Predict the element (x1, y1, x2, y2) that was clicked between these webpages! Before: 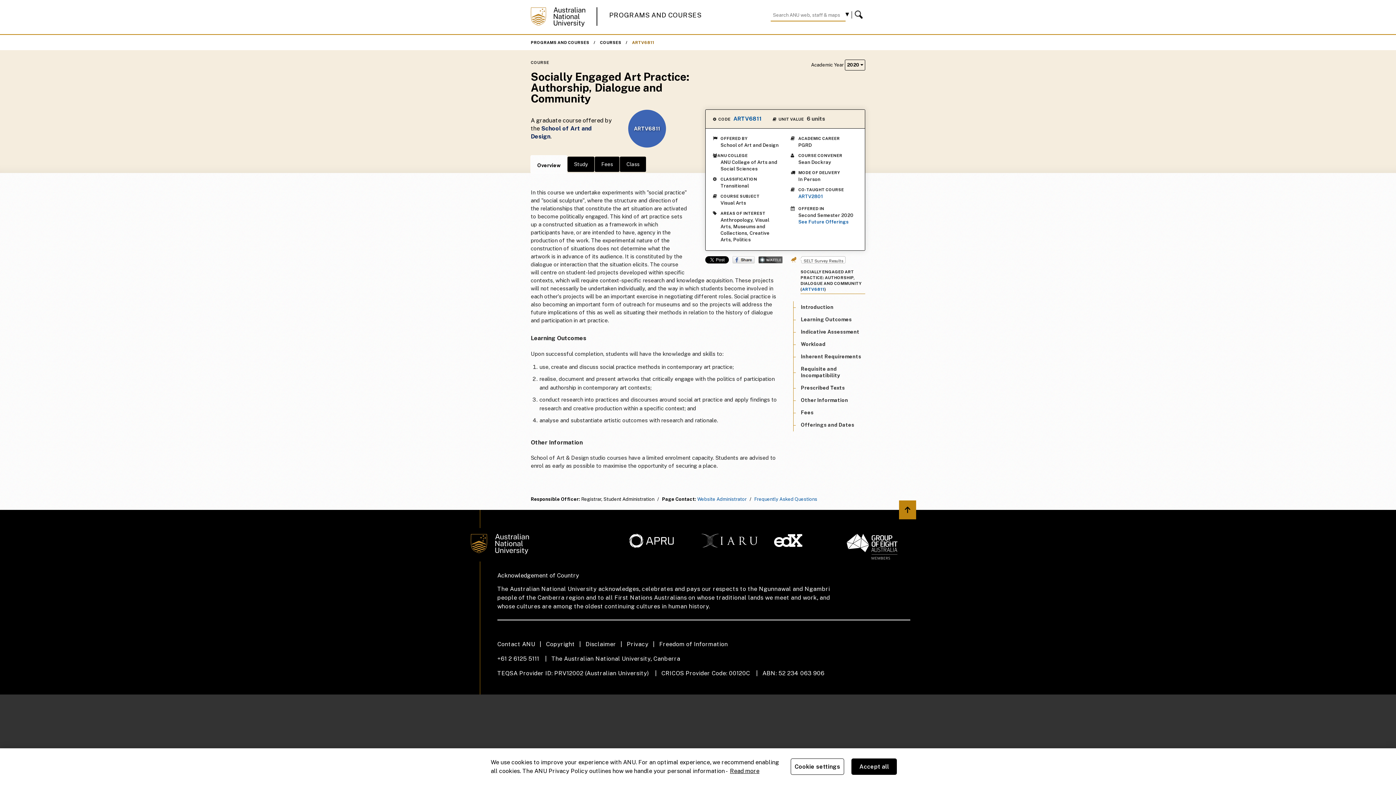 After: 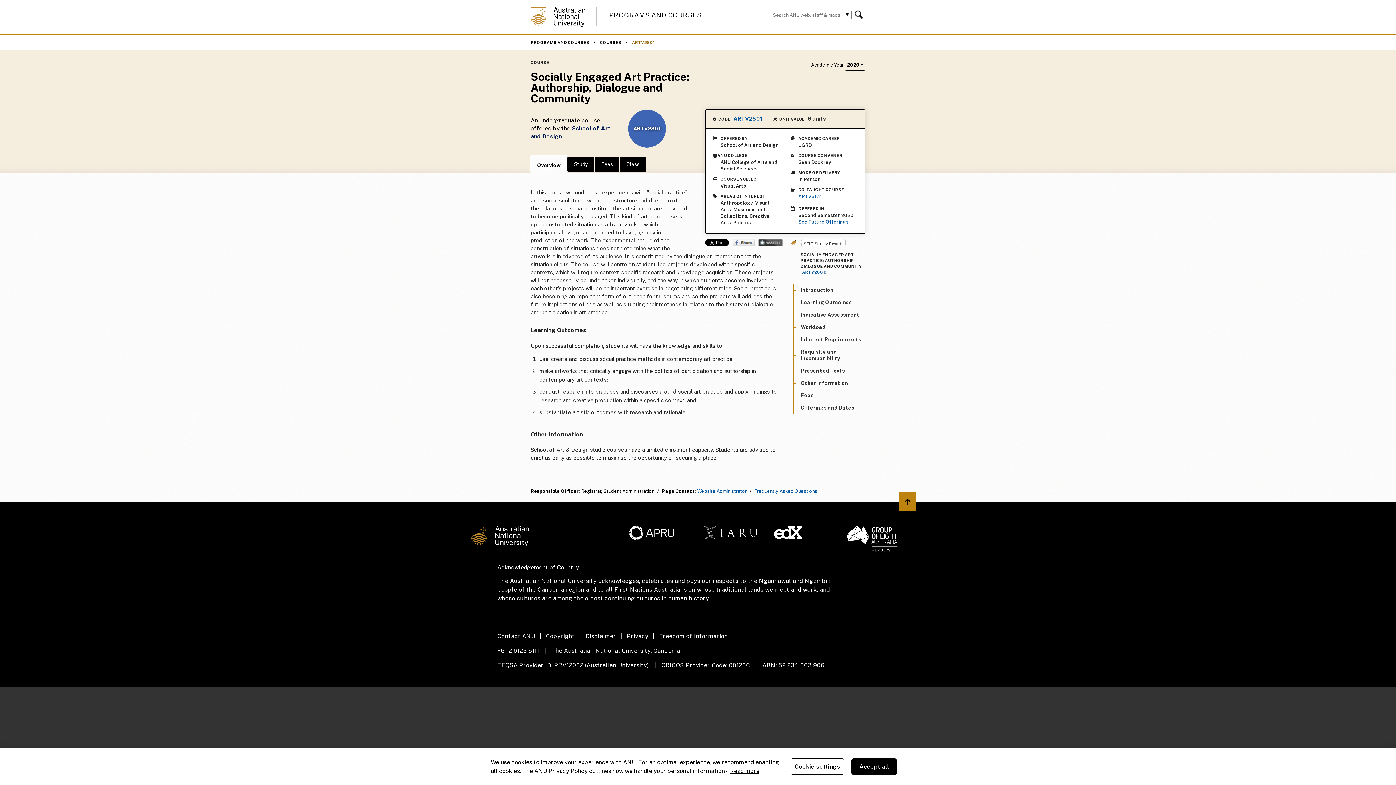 Action: label: ARTV2801 bbox: (798, 193, 822, 200)